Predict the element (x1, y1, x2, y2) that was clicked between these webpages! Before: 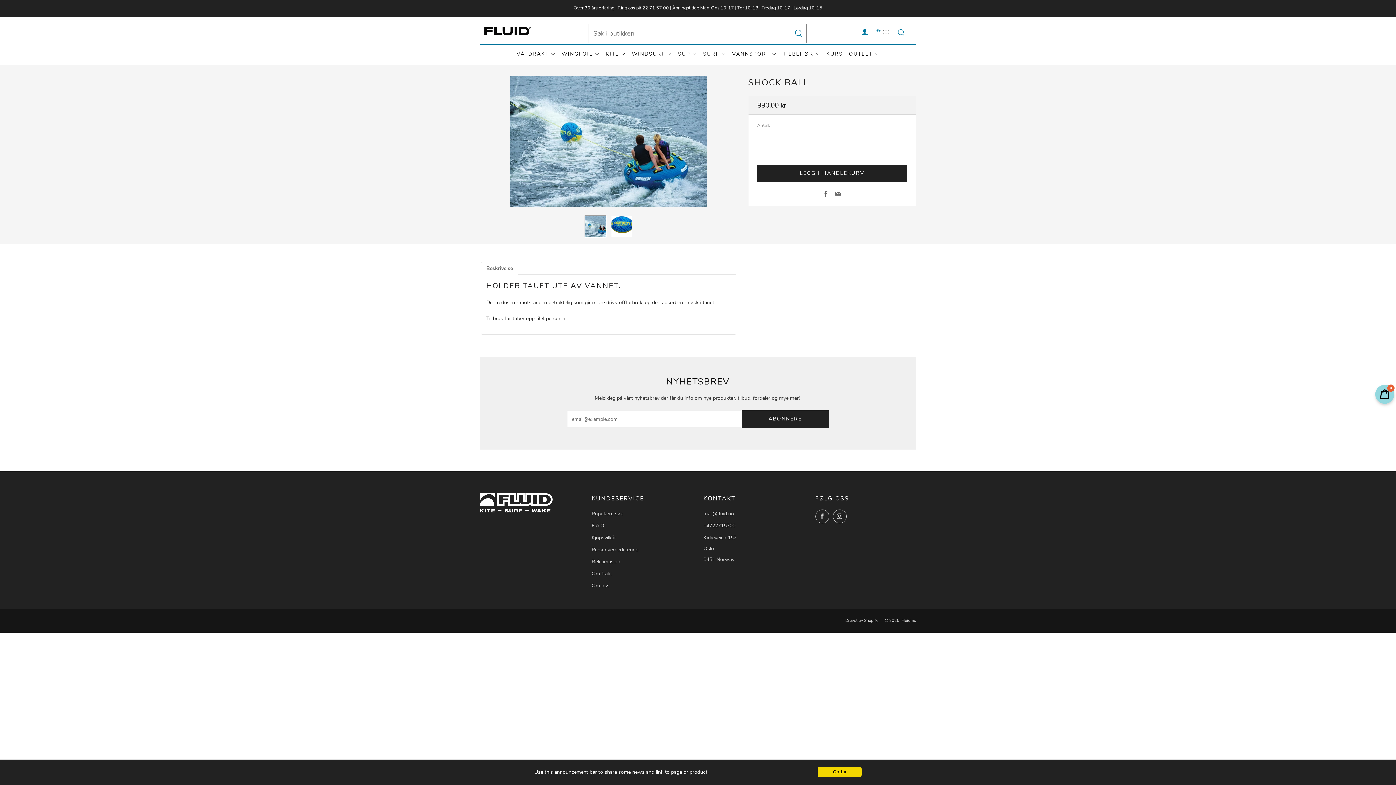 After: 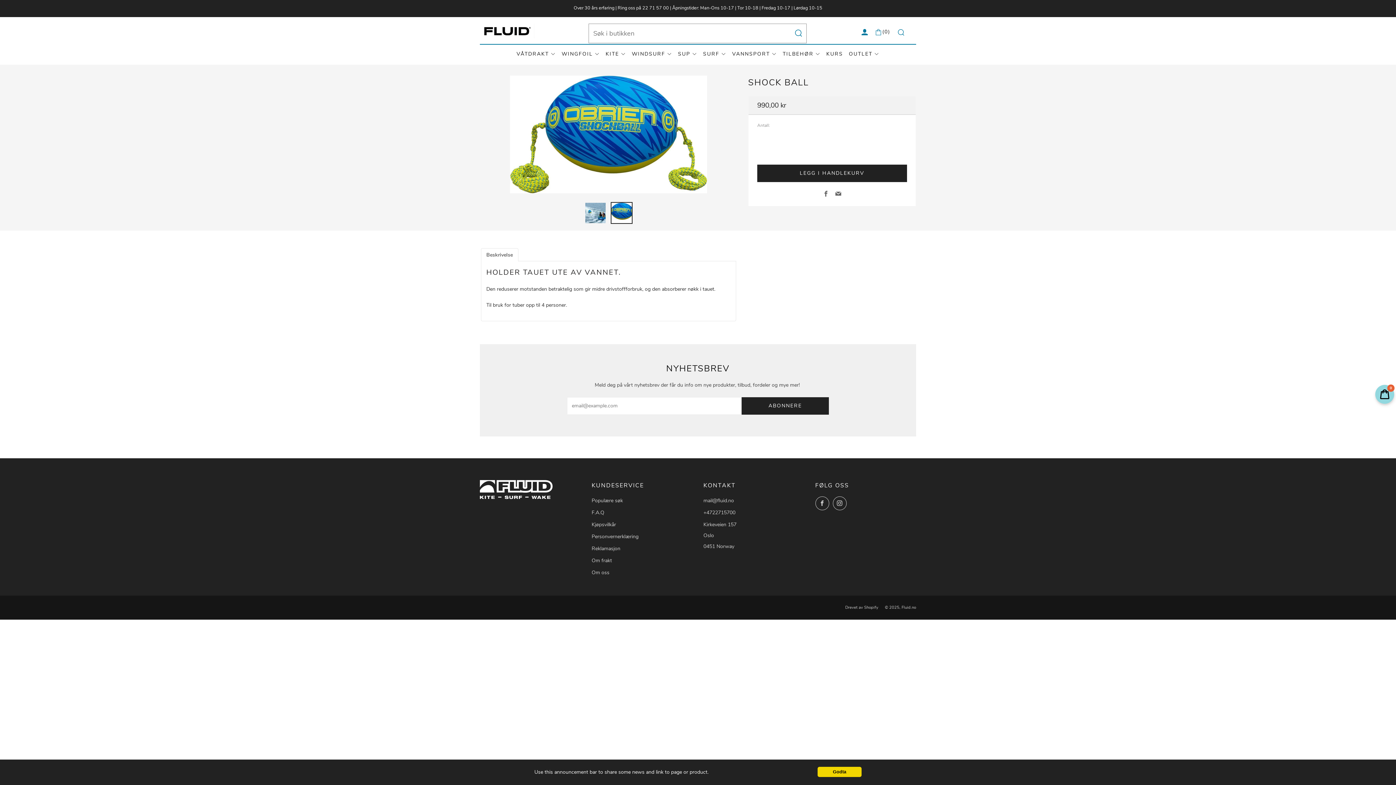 Action: bbox: (610, 215, 632, 237) label: 2 of 2